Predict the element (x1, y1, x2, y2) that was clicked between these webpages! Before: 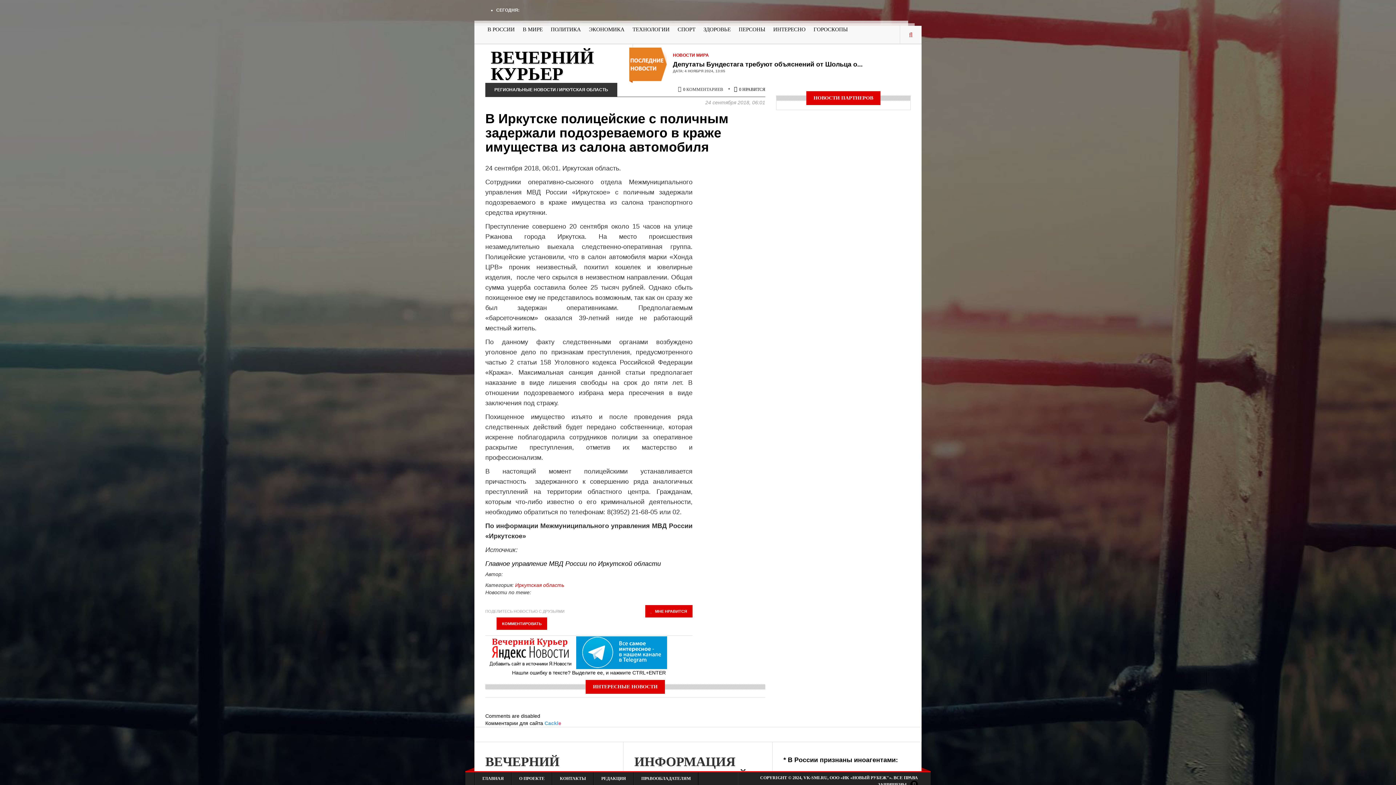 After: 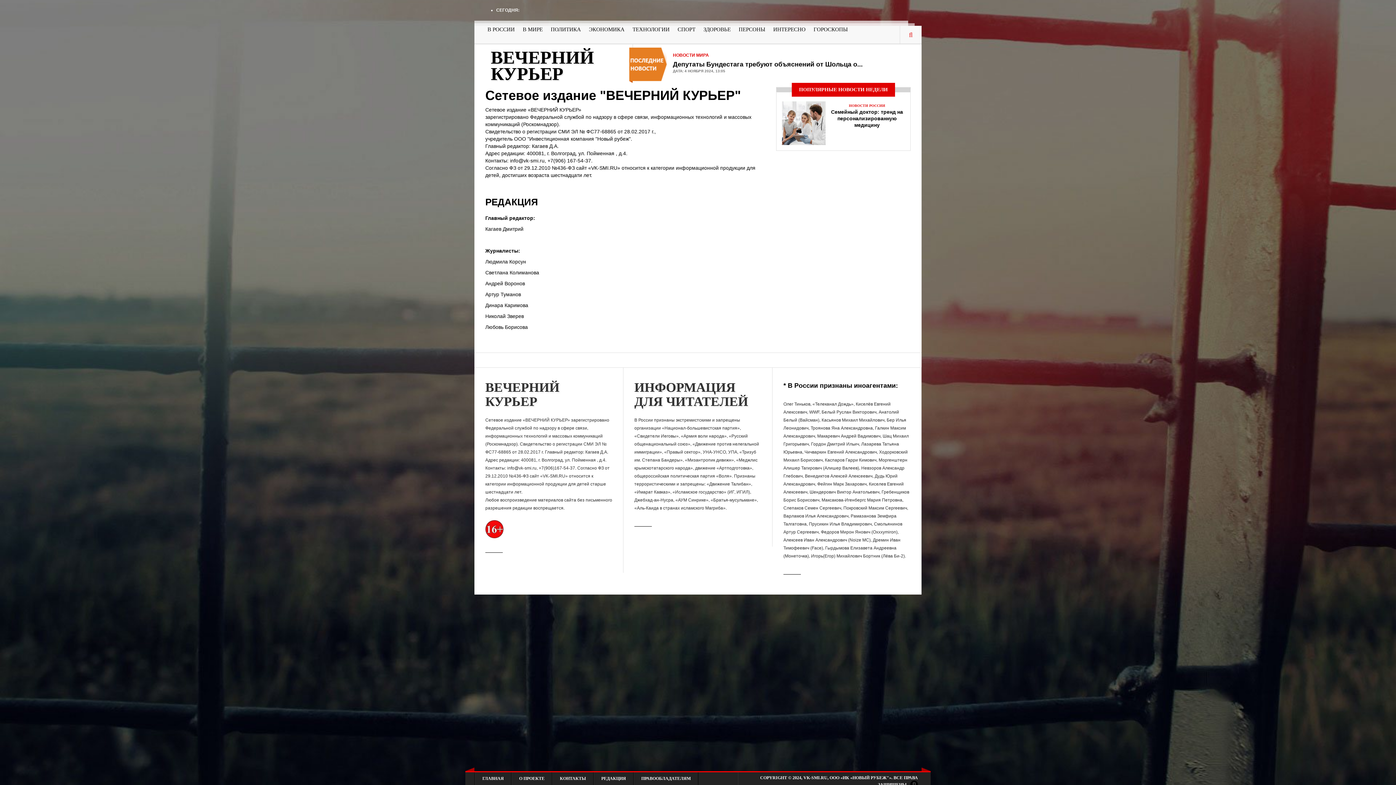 Action: bbox: (594, 772, 633, 785) label: РЕДАКЦИЯ